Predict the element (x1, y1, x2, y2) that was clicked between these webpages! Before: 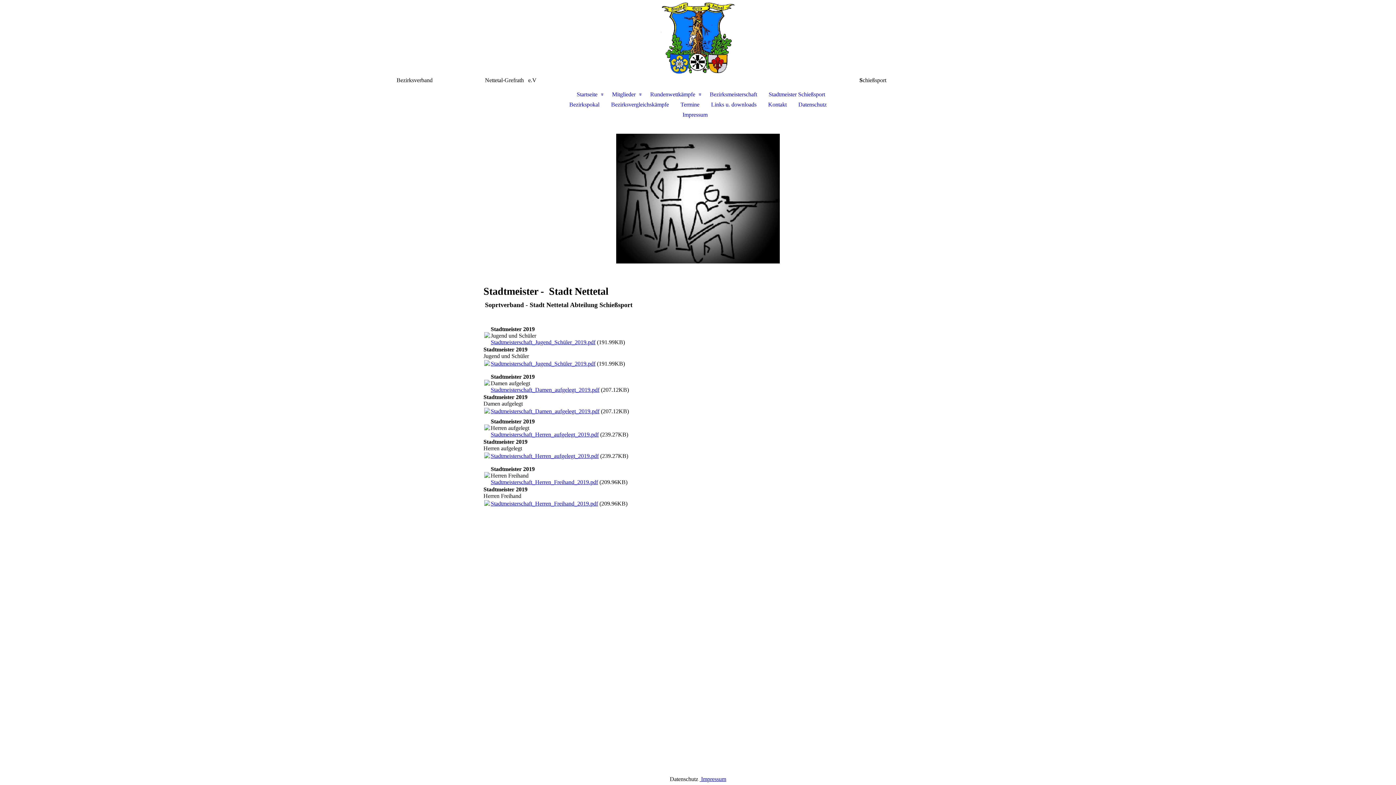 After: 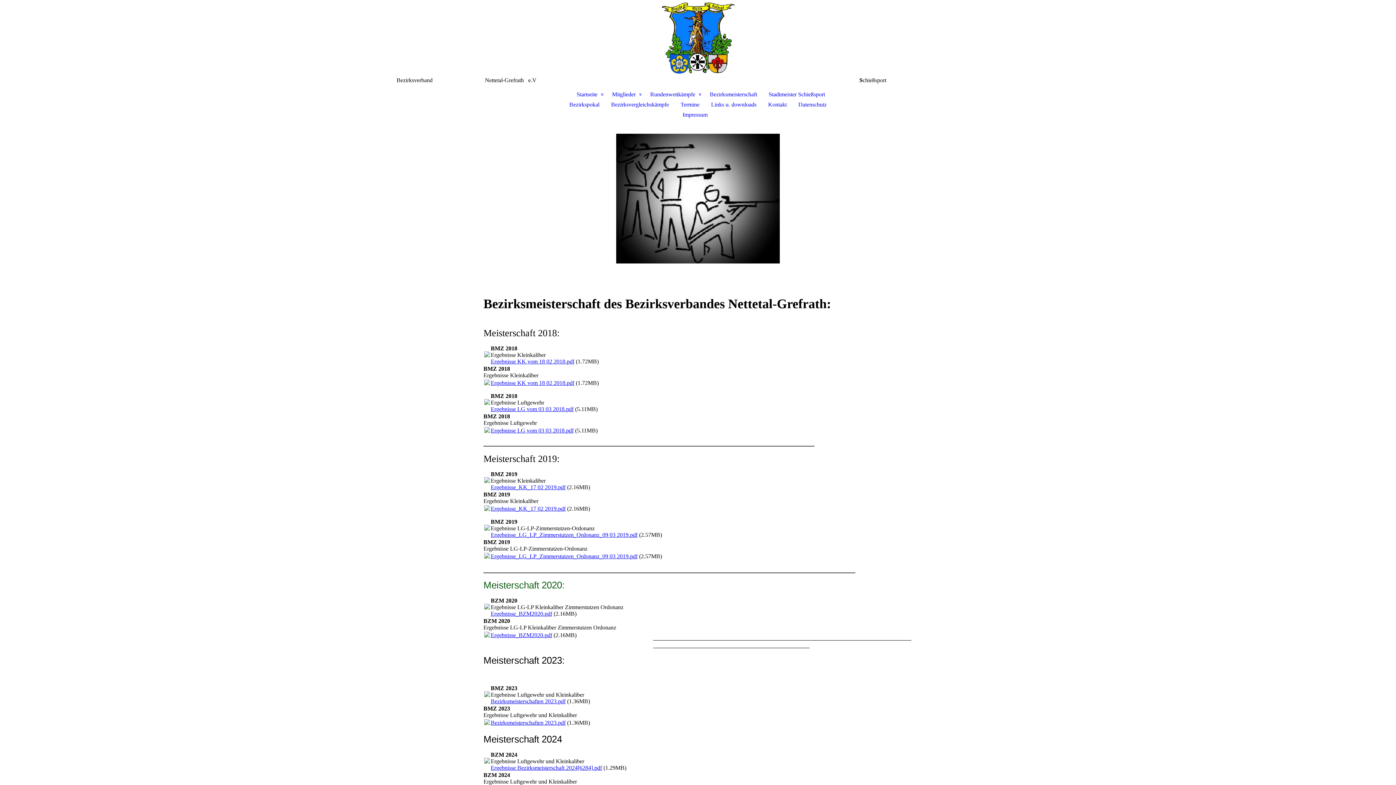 Action: bbox: (704, 89, 763, 99) label: Bezirksmeisterschaft